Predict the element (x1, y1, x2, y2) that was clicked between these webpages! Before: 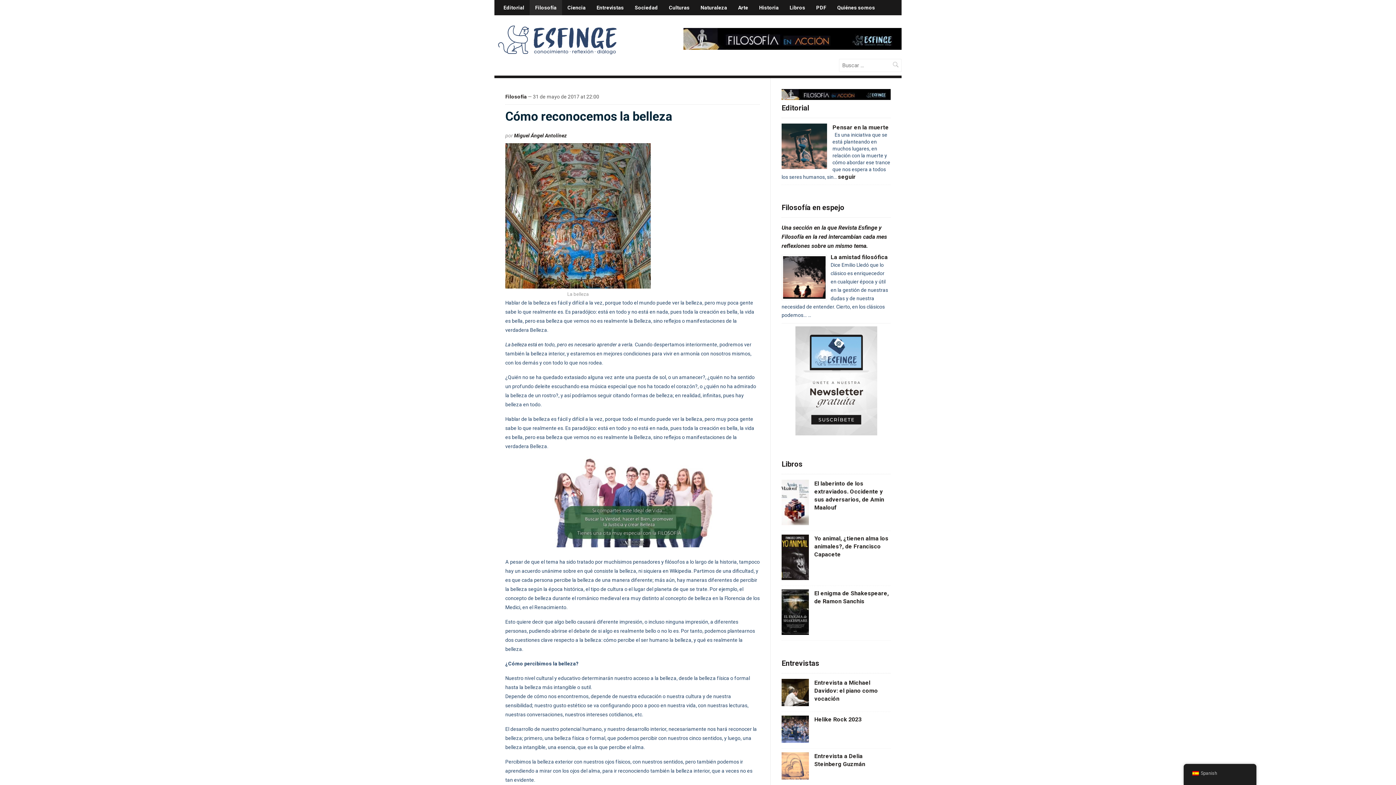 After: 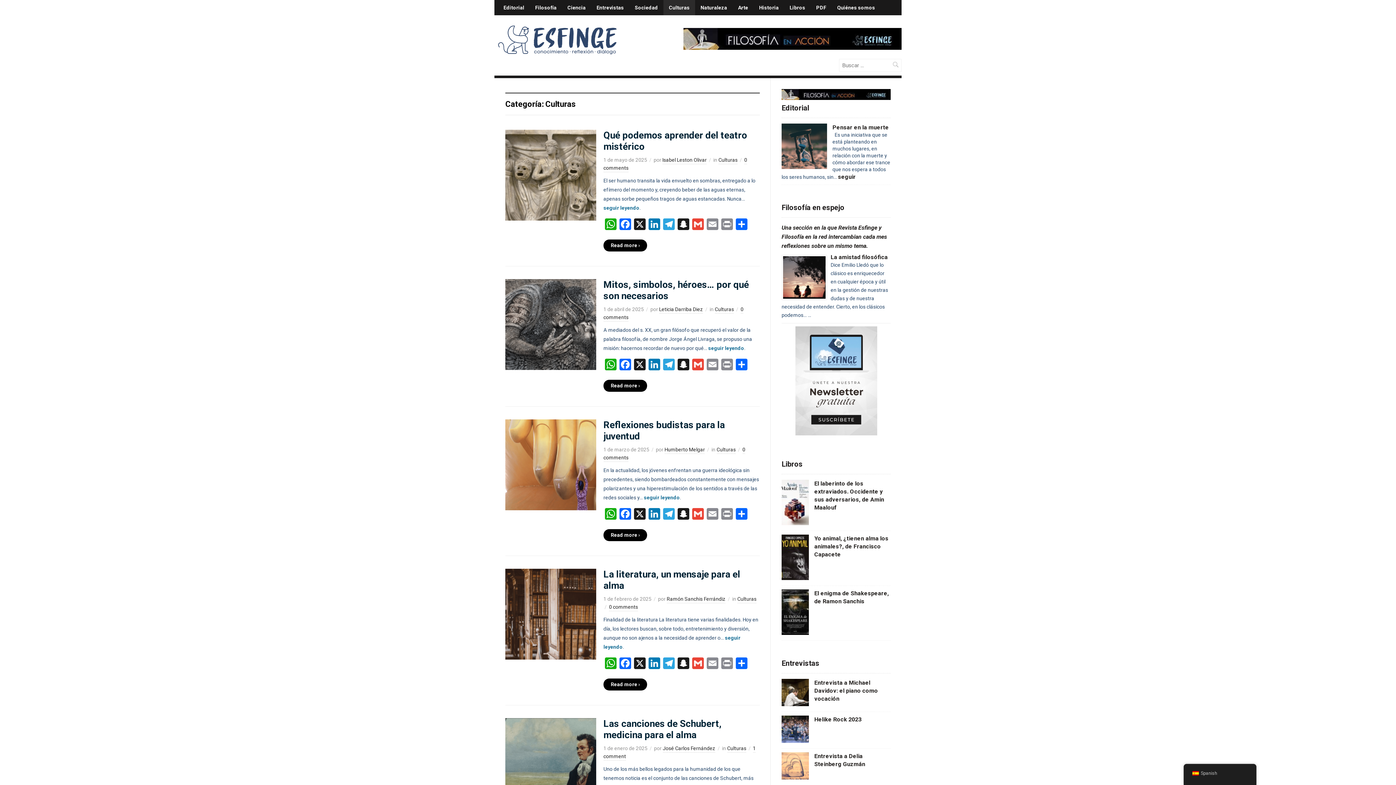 Action: label: Culturas bbox: (663, 0, 695, 15)